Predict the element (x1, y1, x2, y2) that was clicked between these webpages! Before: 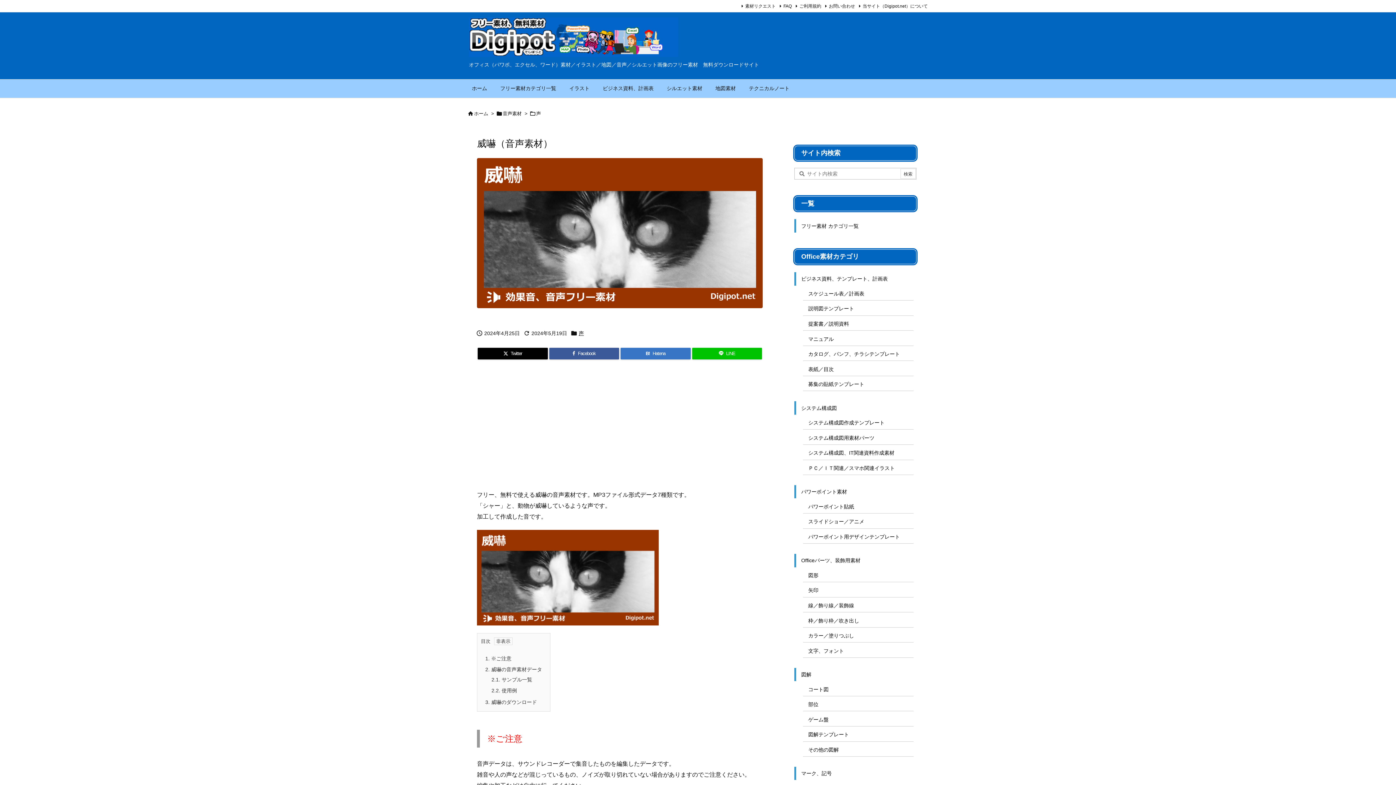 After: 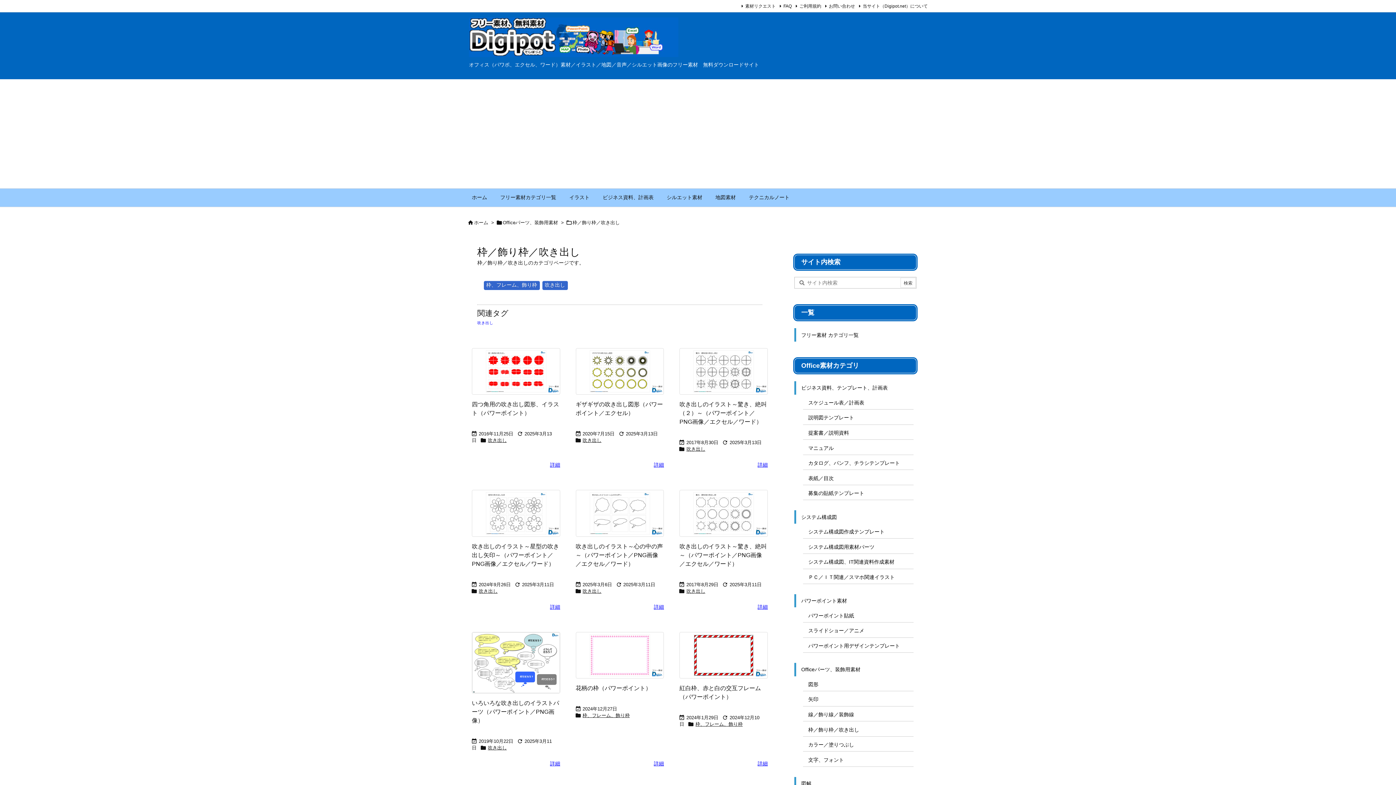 Action: label: 枠／飾り枠／吹き出し bbox: (803, 614, 913, 627)